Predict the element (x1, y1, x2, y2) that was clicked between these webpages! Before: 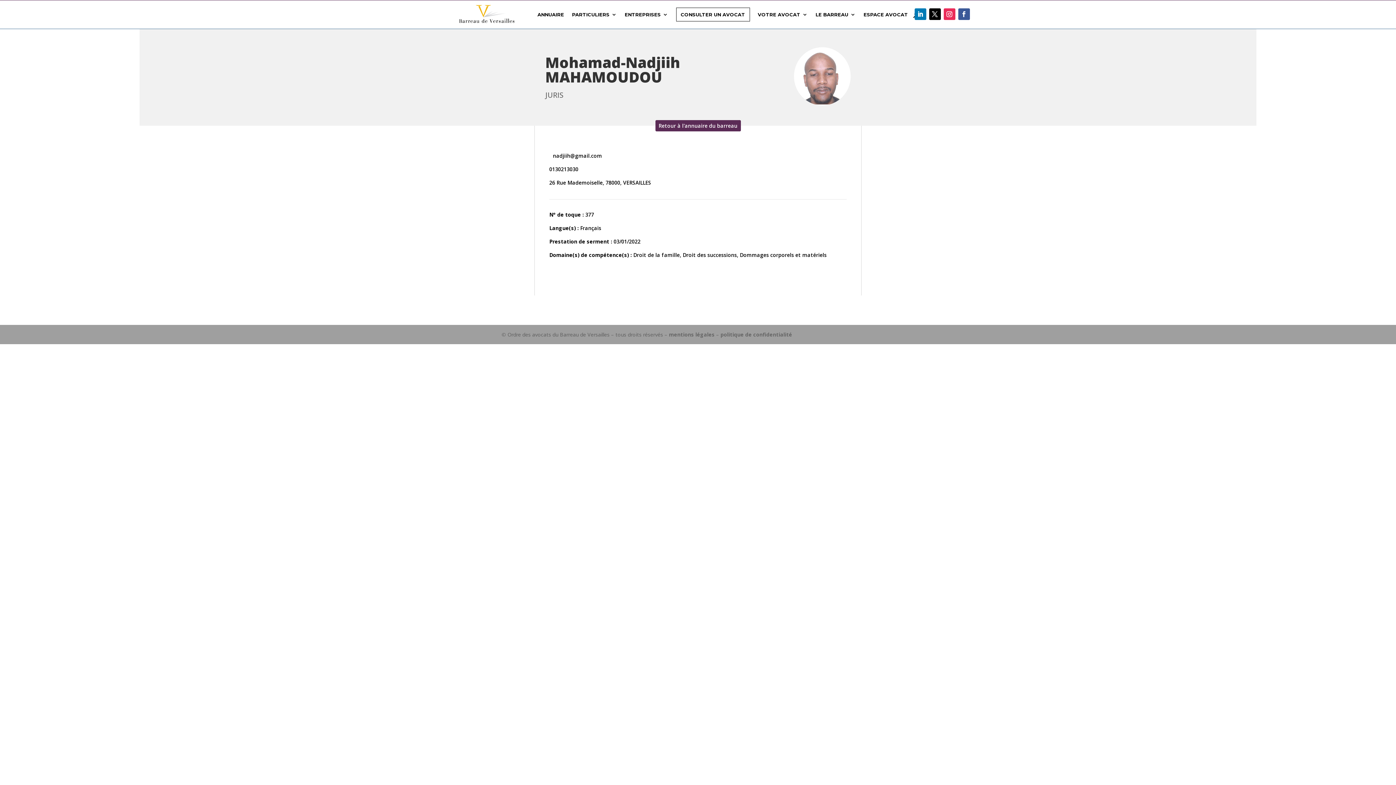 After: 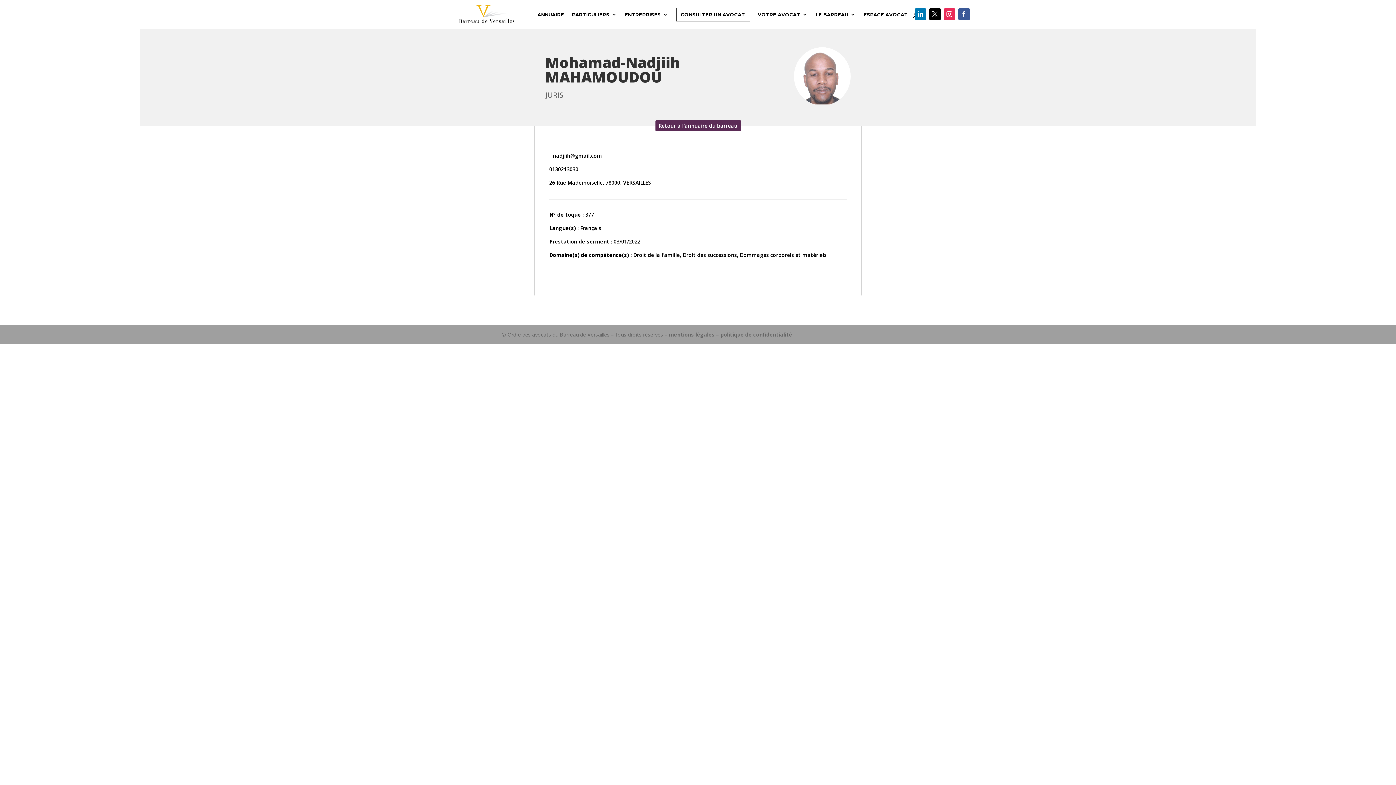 Action: bbox: (929, 8, 940, 20)